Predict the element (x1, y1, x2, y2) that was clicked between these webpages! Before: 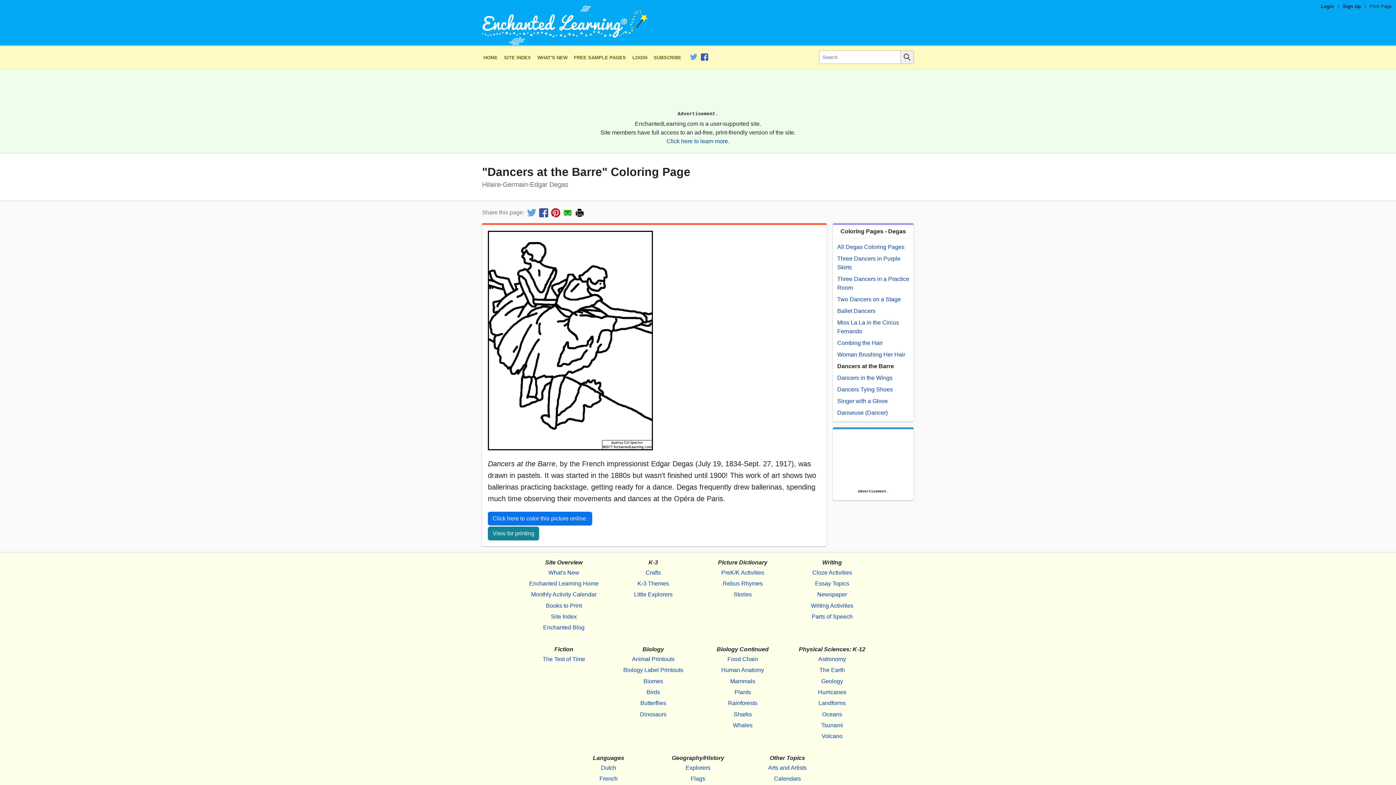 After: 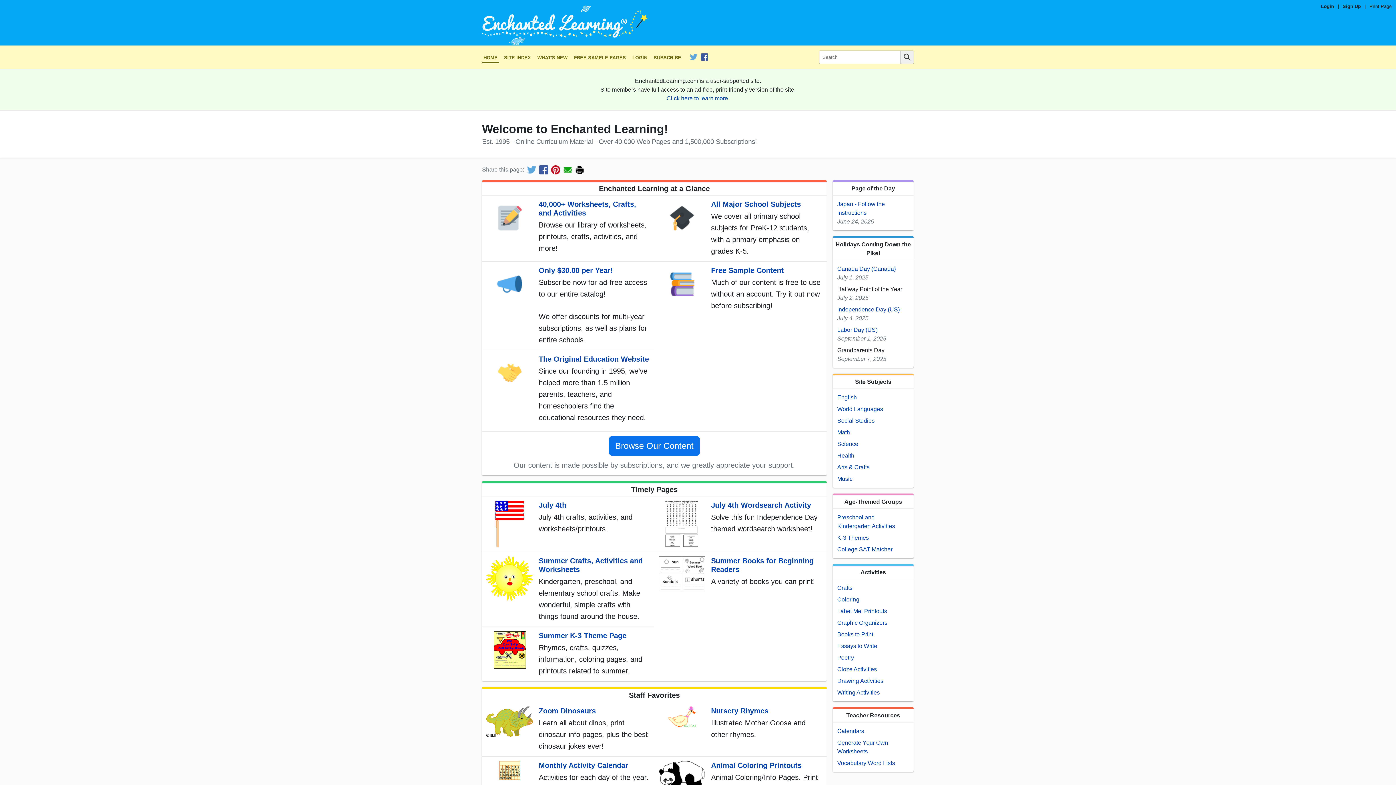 Action: bbox: (476, 4, 920, 45)